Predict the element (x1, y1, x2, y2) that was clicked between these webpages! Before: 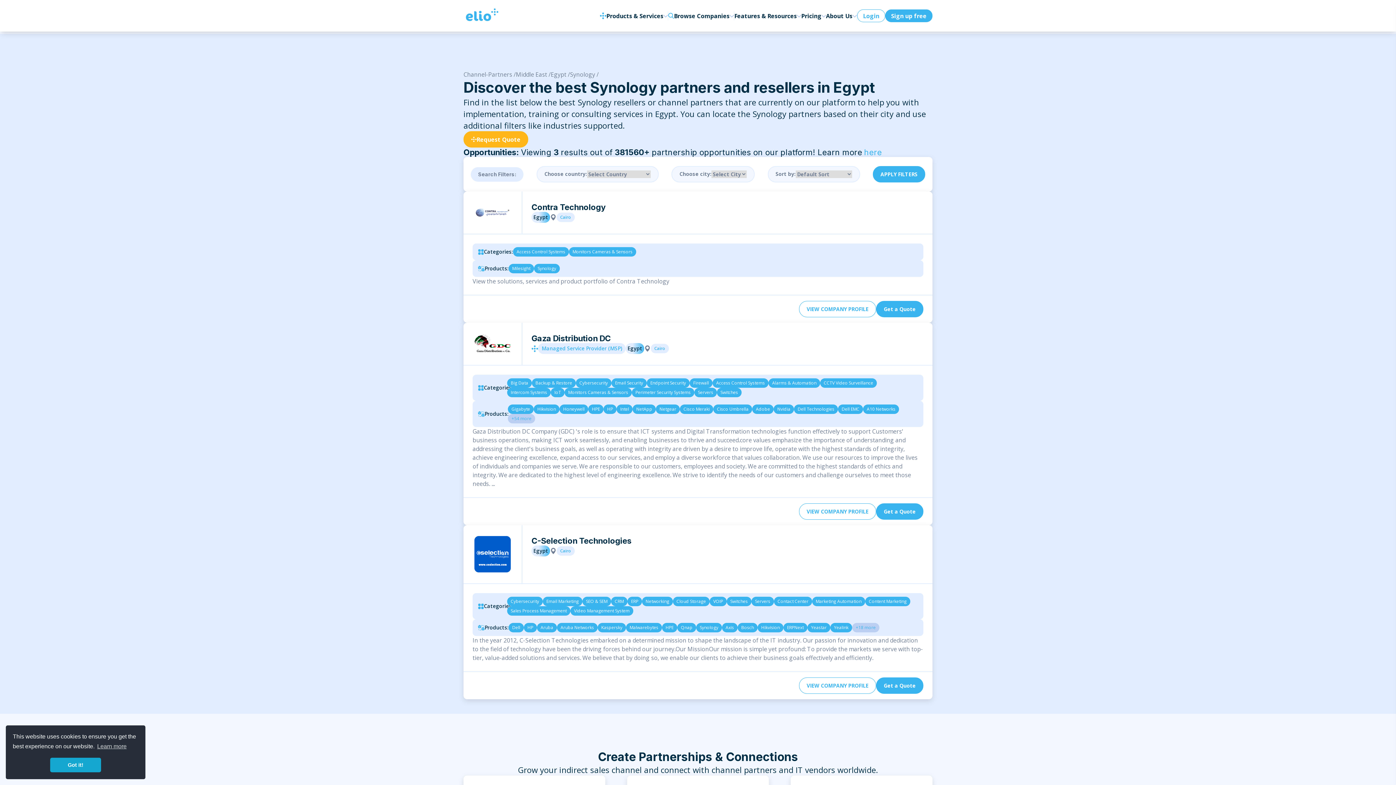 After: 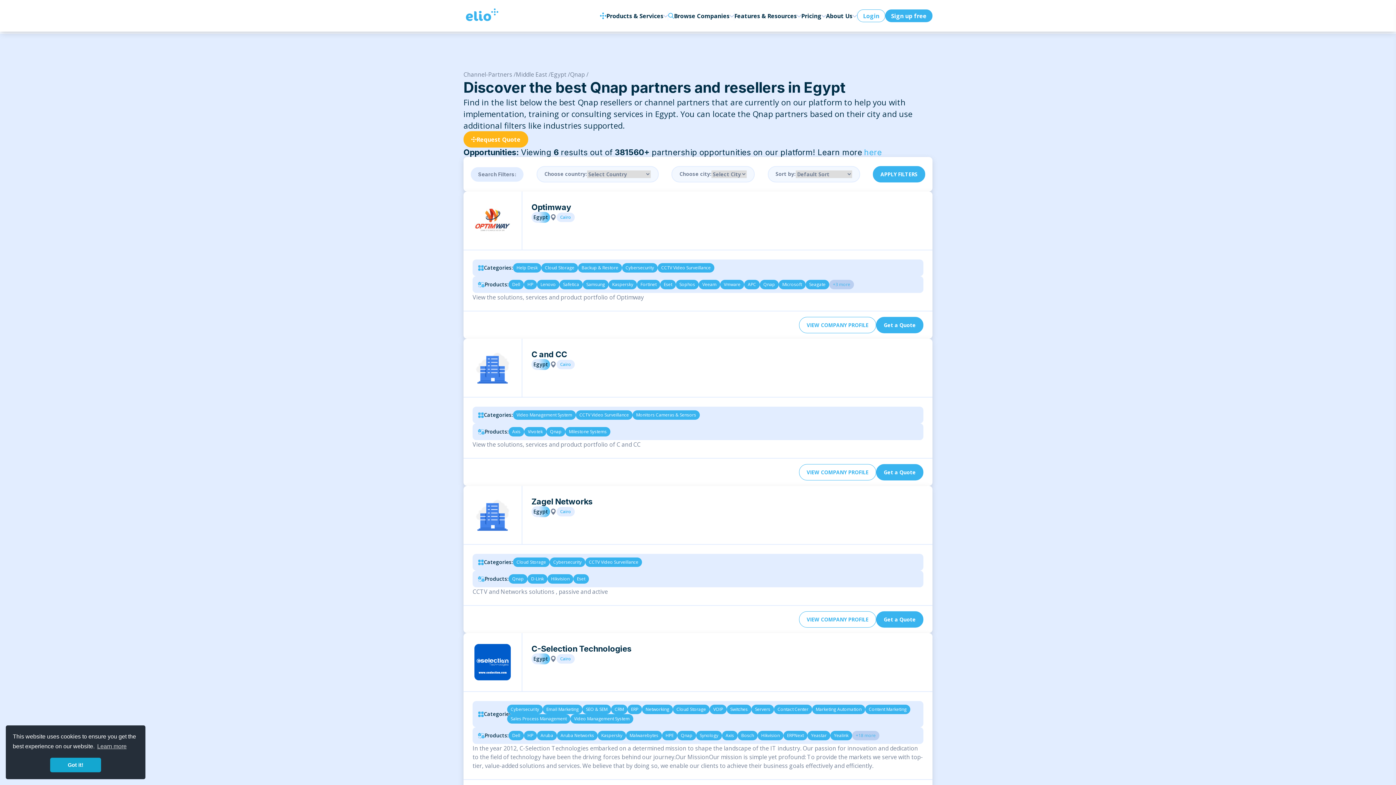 Action: bbox: (677, 623, 696, 632) label: Qnap